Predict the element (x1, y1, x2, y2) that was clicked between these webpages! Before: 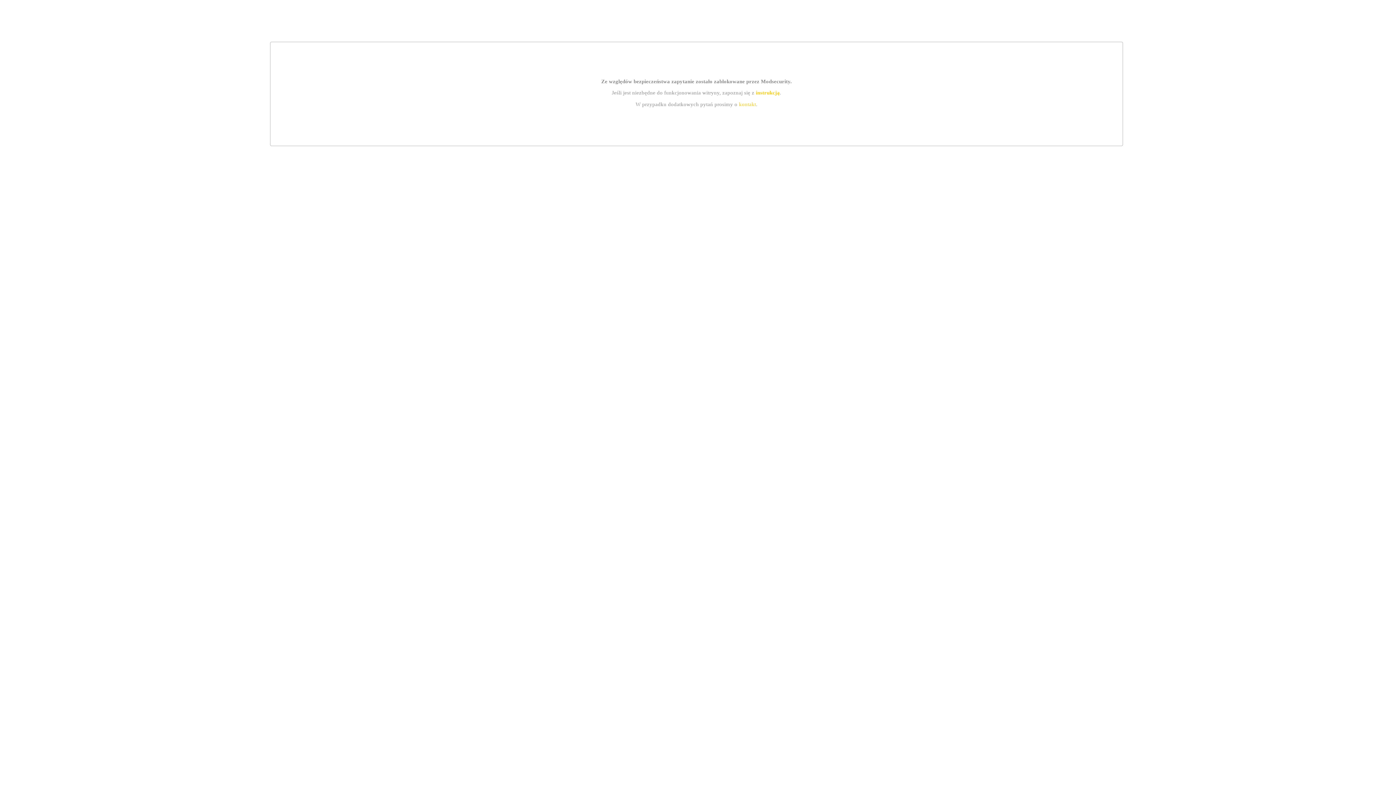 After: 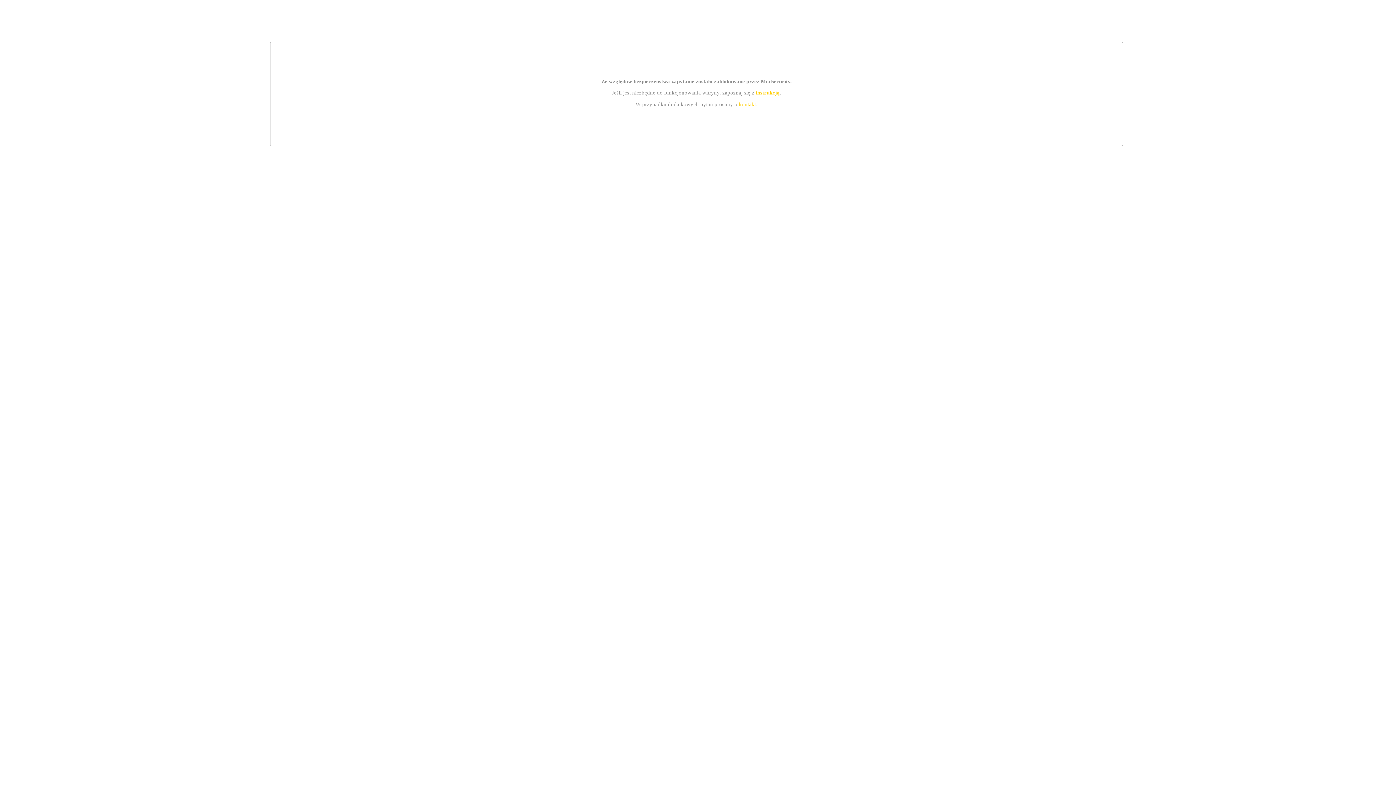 Action: label: instrukcją bbox: (755, 89, 779, 95)